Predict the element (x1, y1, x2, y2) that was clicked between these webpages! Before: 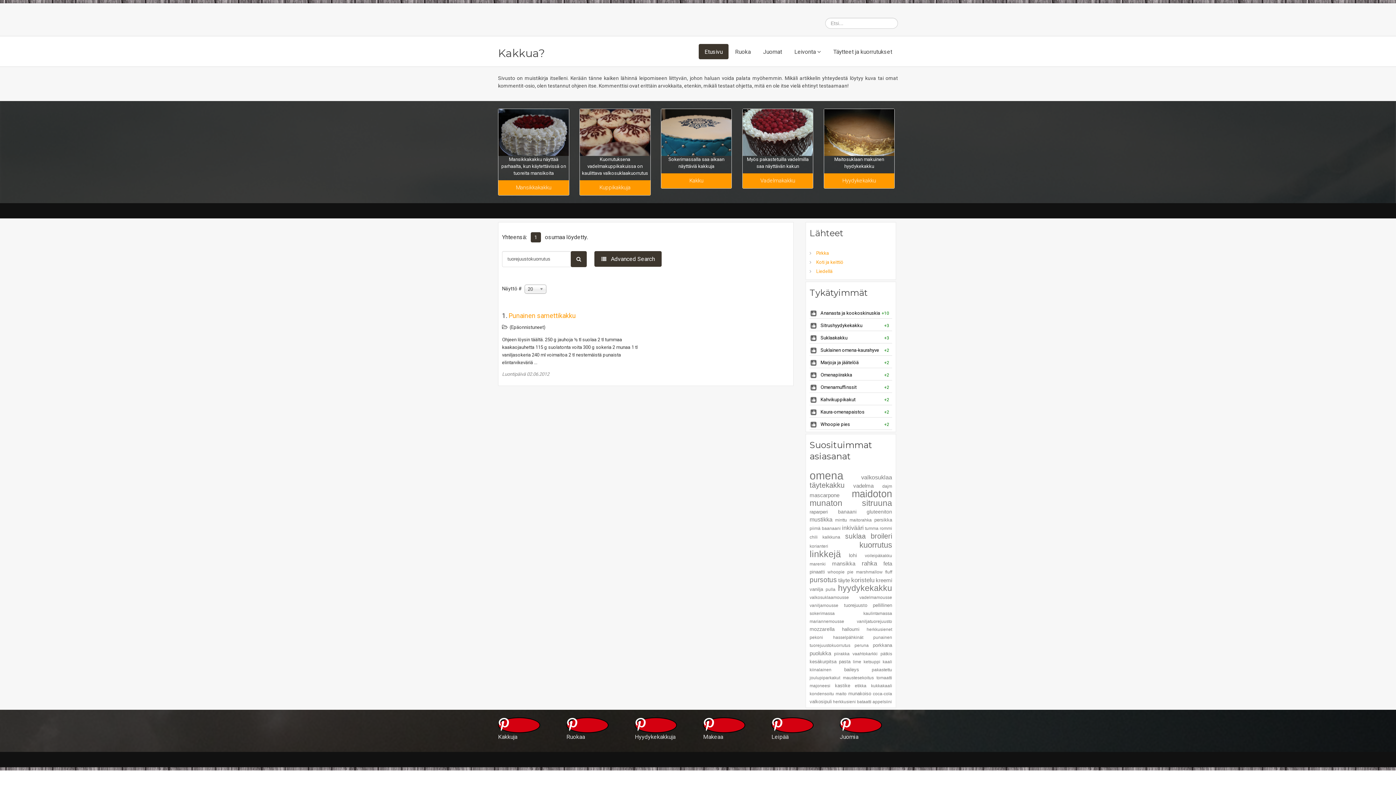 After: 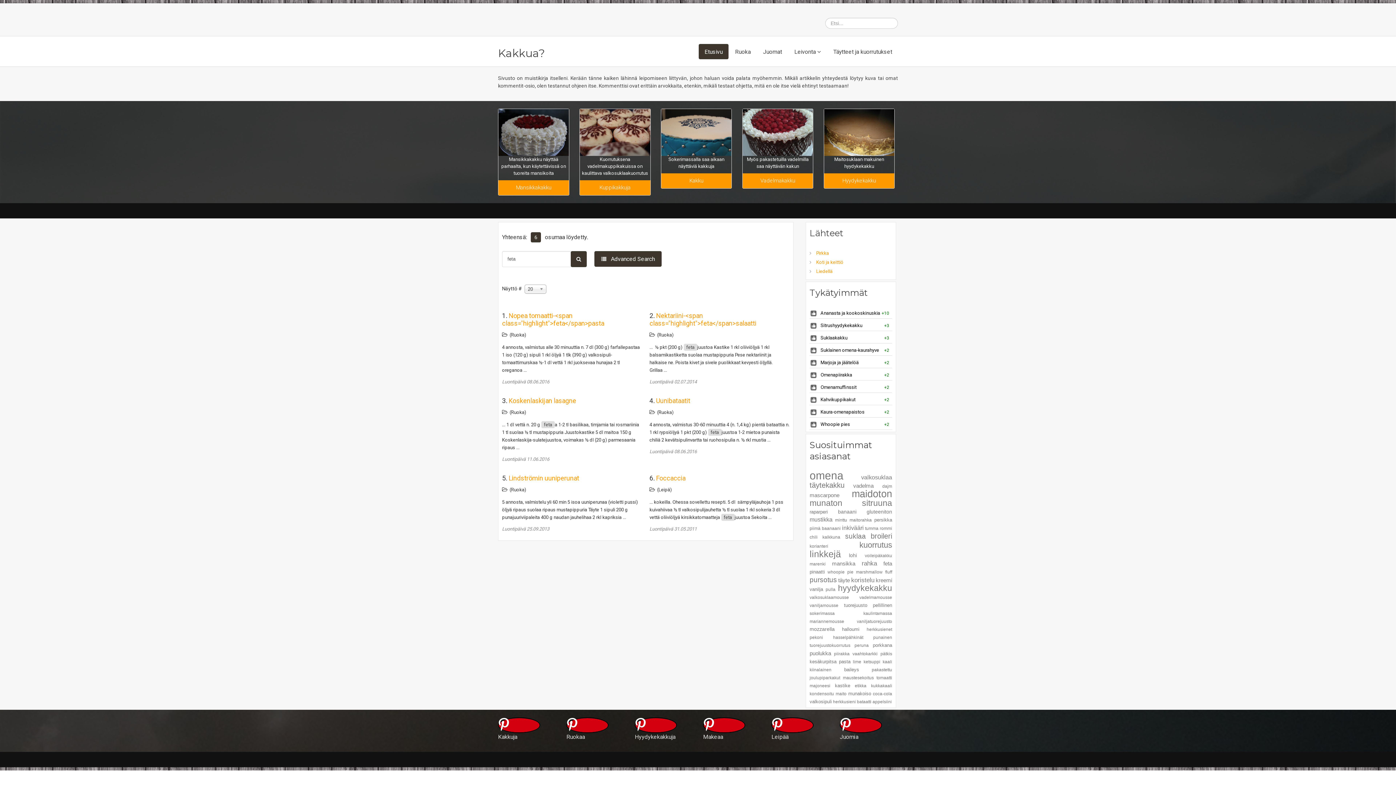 Action: label: feta bbox: (883, 560, 892, 567)